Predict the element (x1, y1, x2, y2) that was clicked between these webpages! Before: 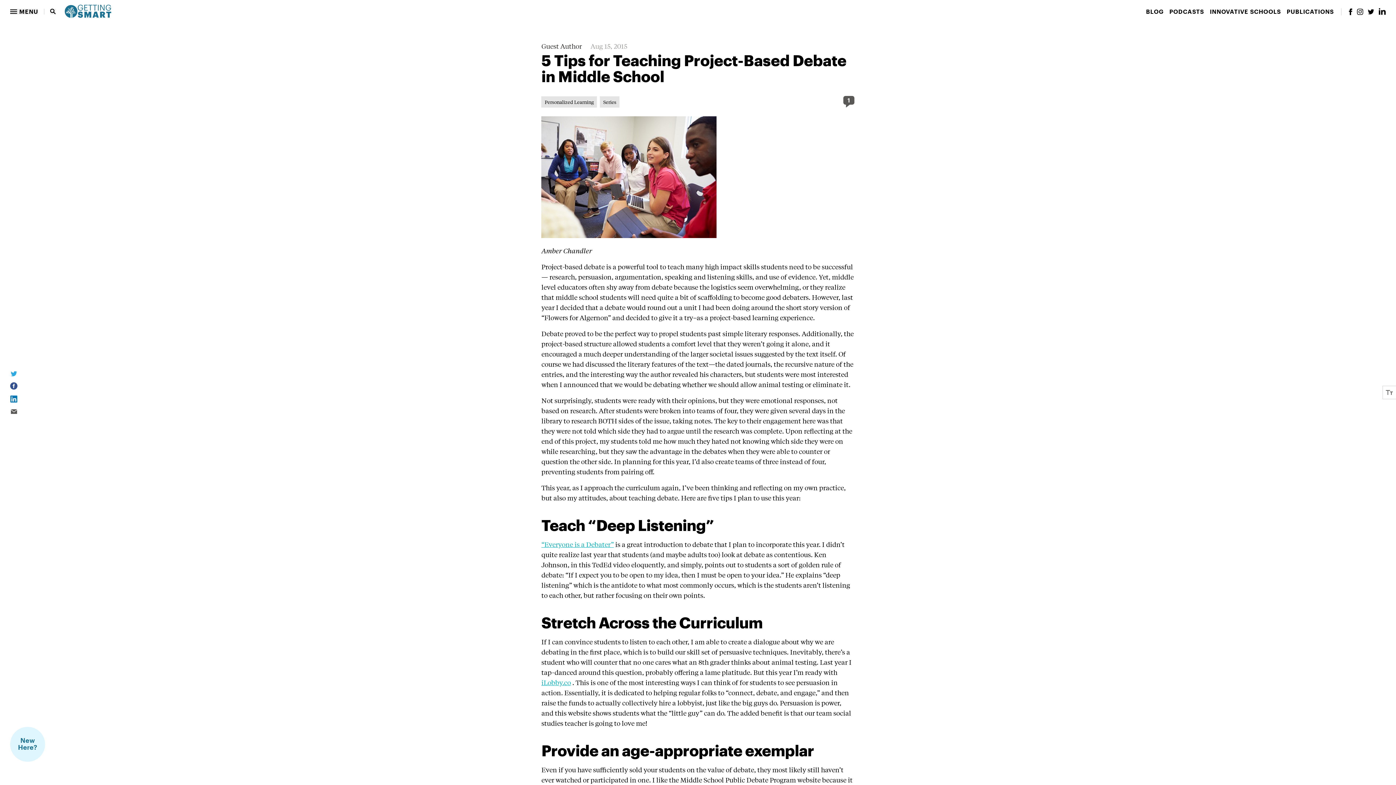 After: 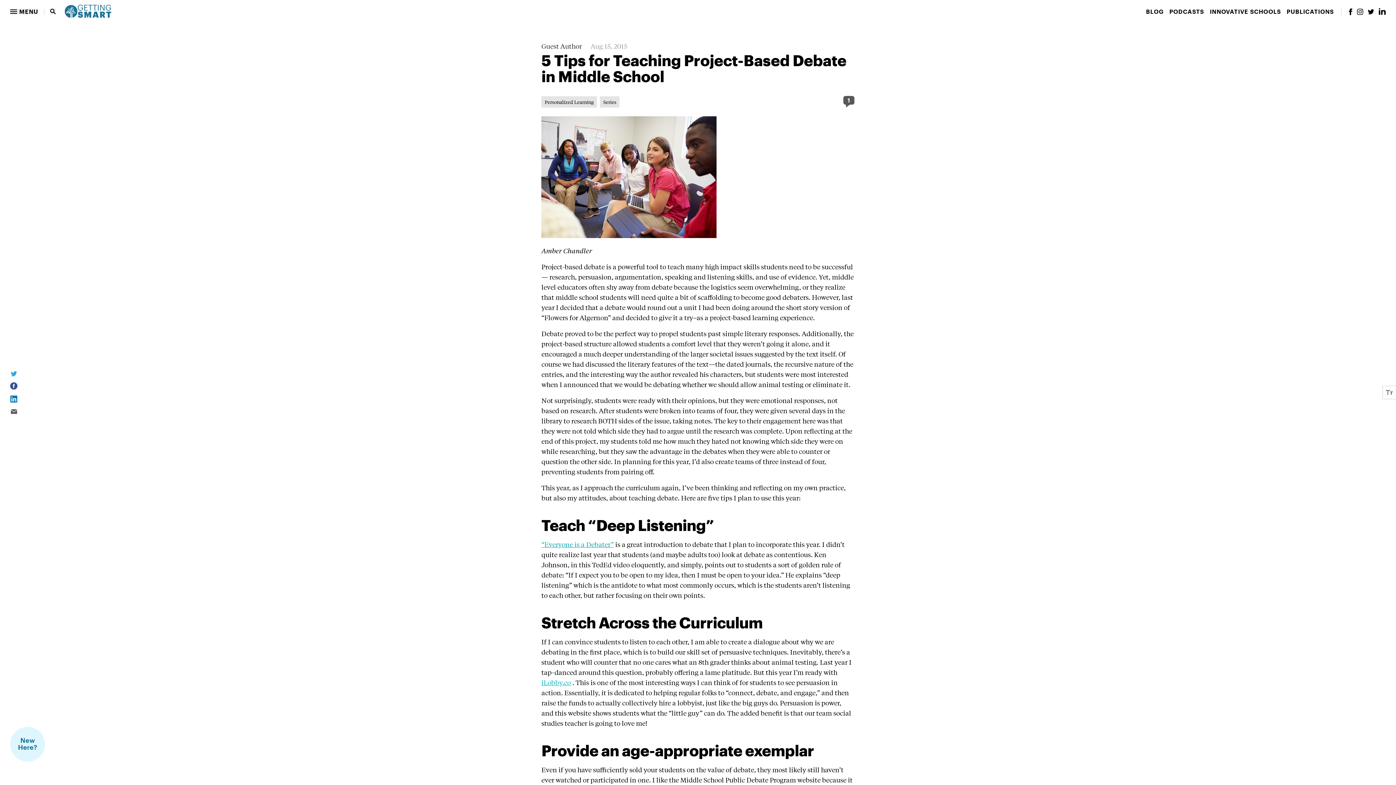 Action: bbox: (541, 539, 613, 549) label: “Everyone is a Debater”